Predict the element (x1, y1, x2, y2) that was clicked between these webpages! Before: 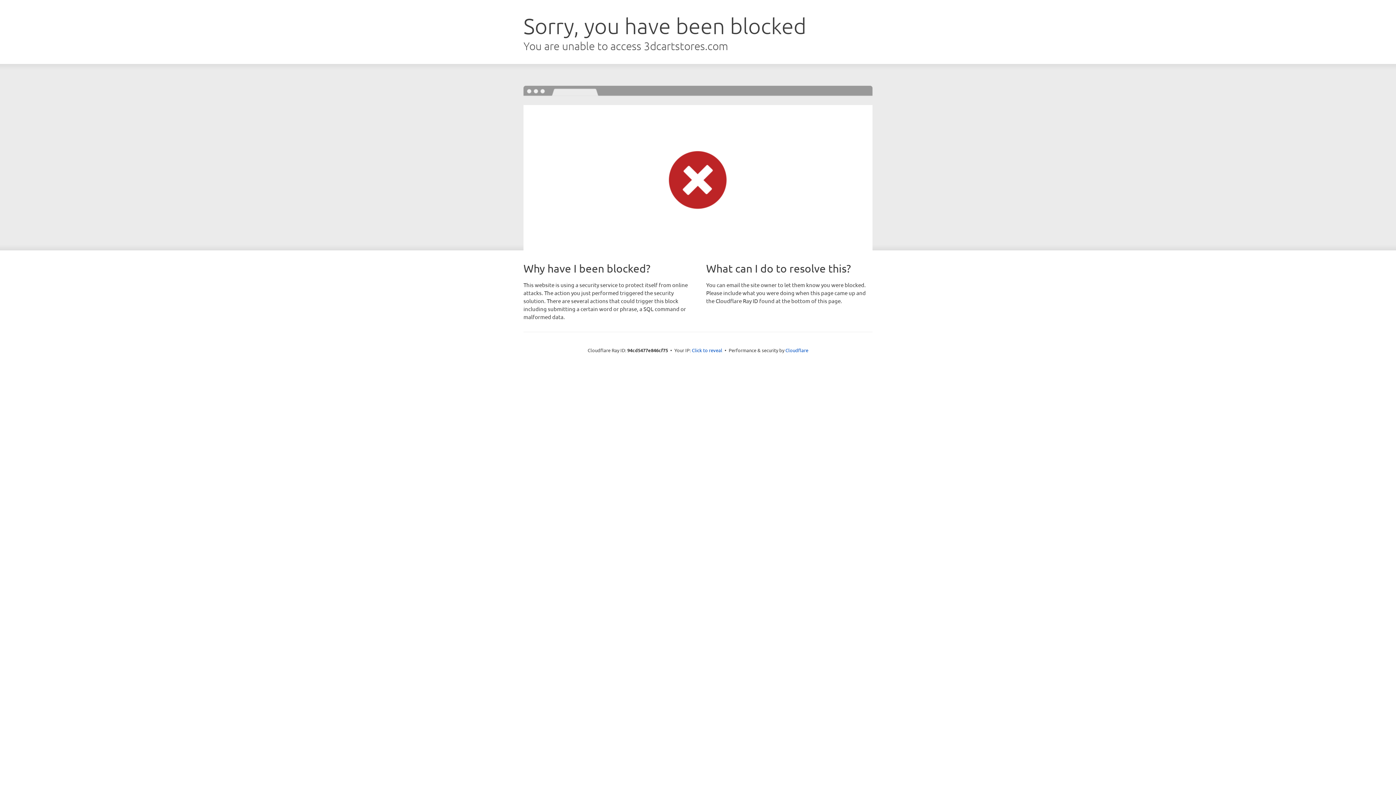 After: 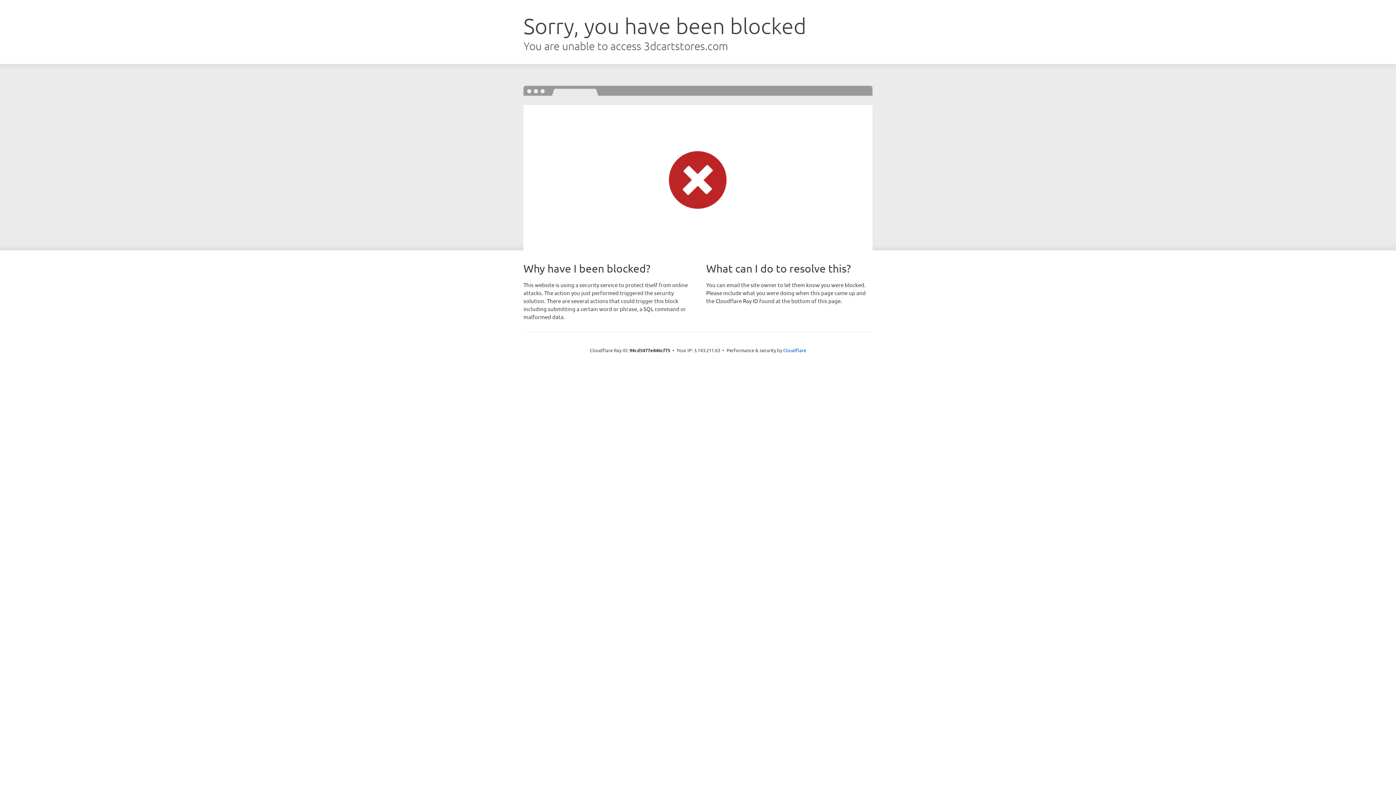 Action: label: Click to reveal bbox: (692, 346, 722, 353)